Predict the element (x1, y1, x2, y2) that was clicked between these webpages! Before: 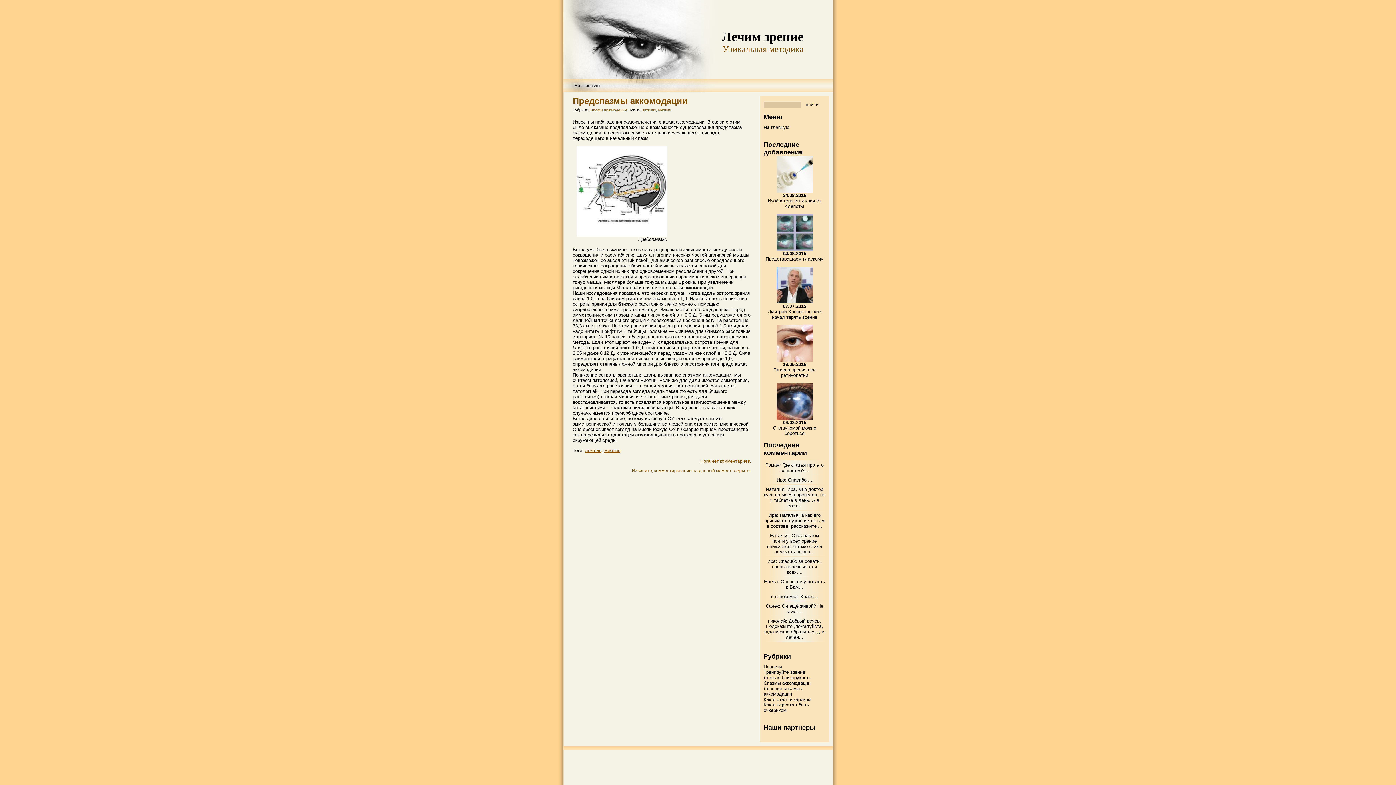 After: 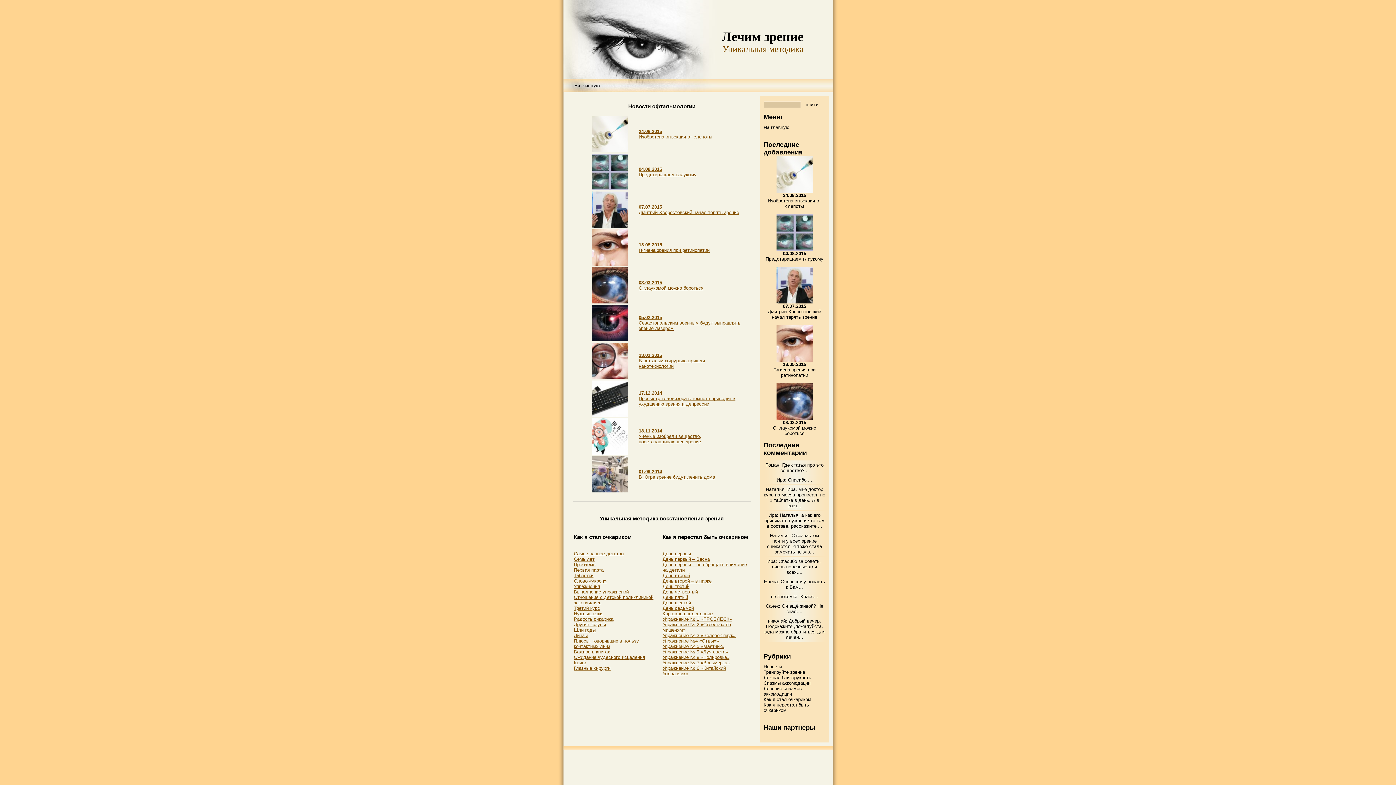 Action: label: На главную bbox: (763, 124, 789, 130)